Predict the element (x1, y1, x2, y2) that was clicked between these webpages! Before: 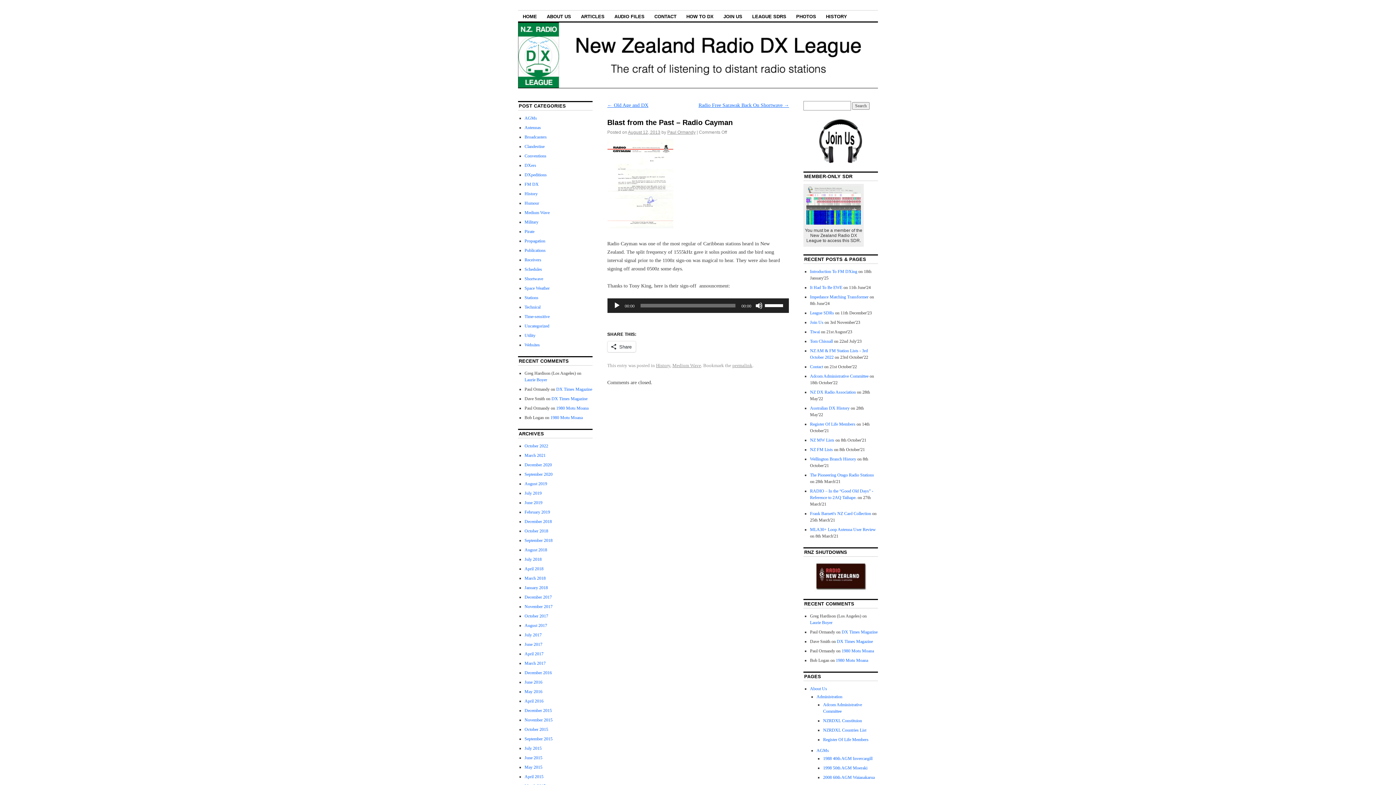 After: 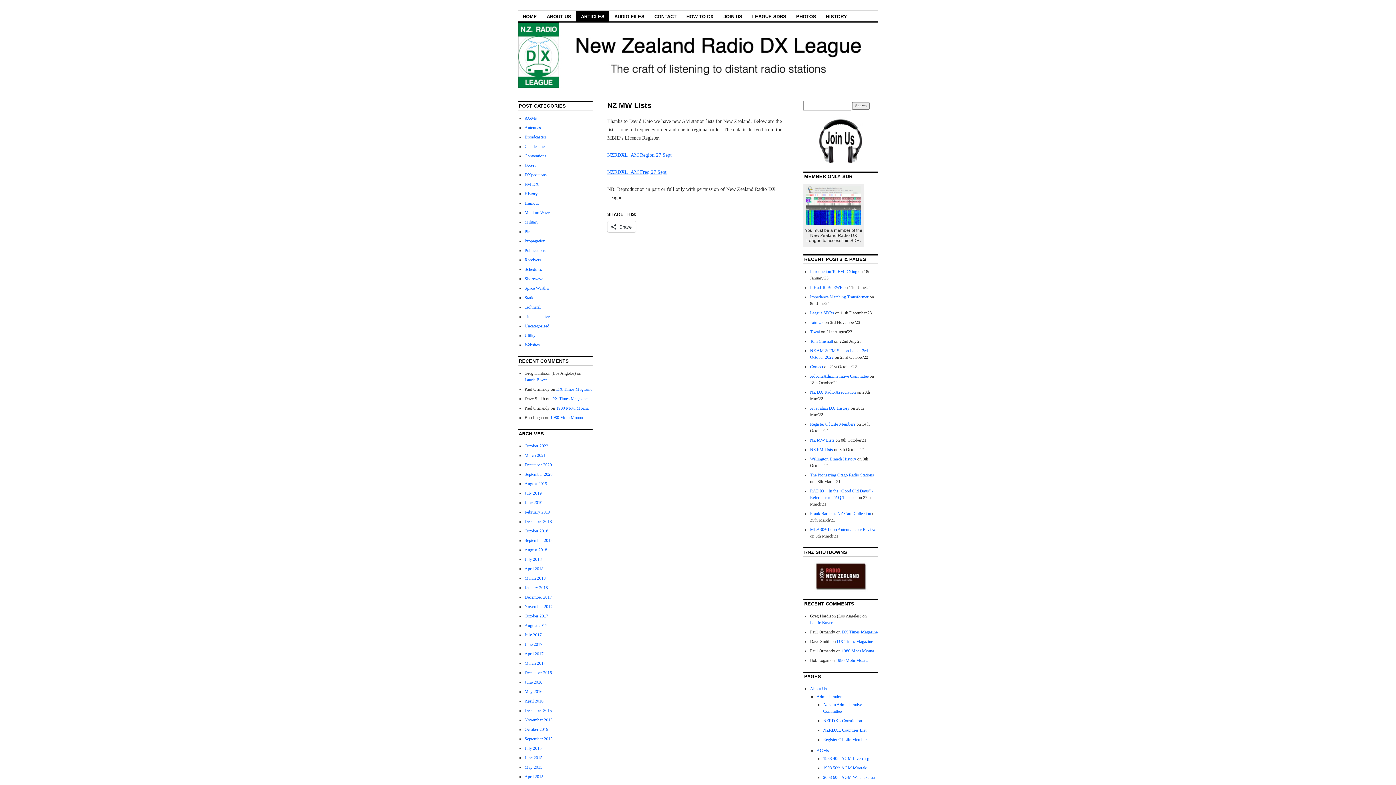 Action: label: NZ MW Lists bbox: (810, 437, 834, 442)